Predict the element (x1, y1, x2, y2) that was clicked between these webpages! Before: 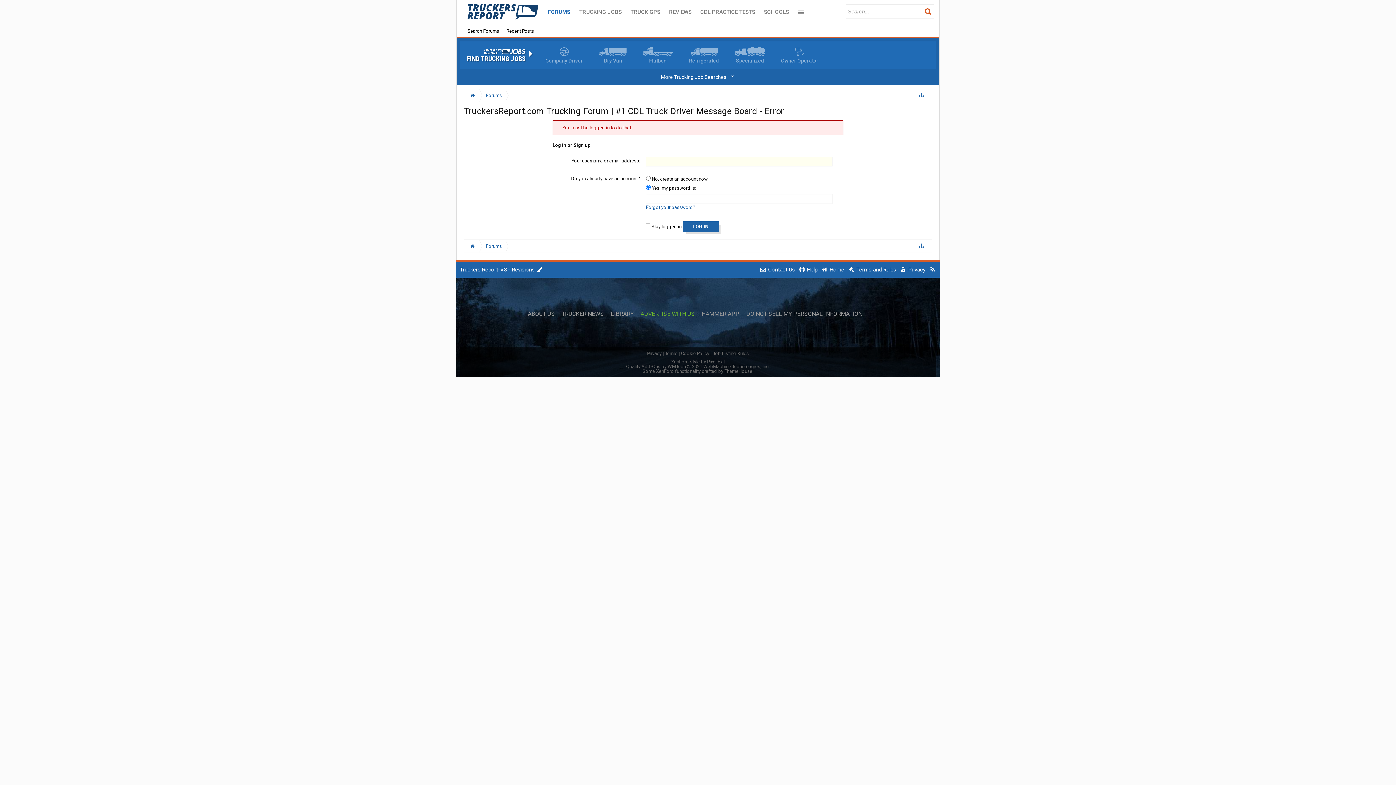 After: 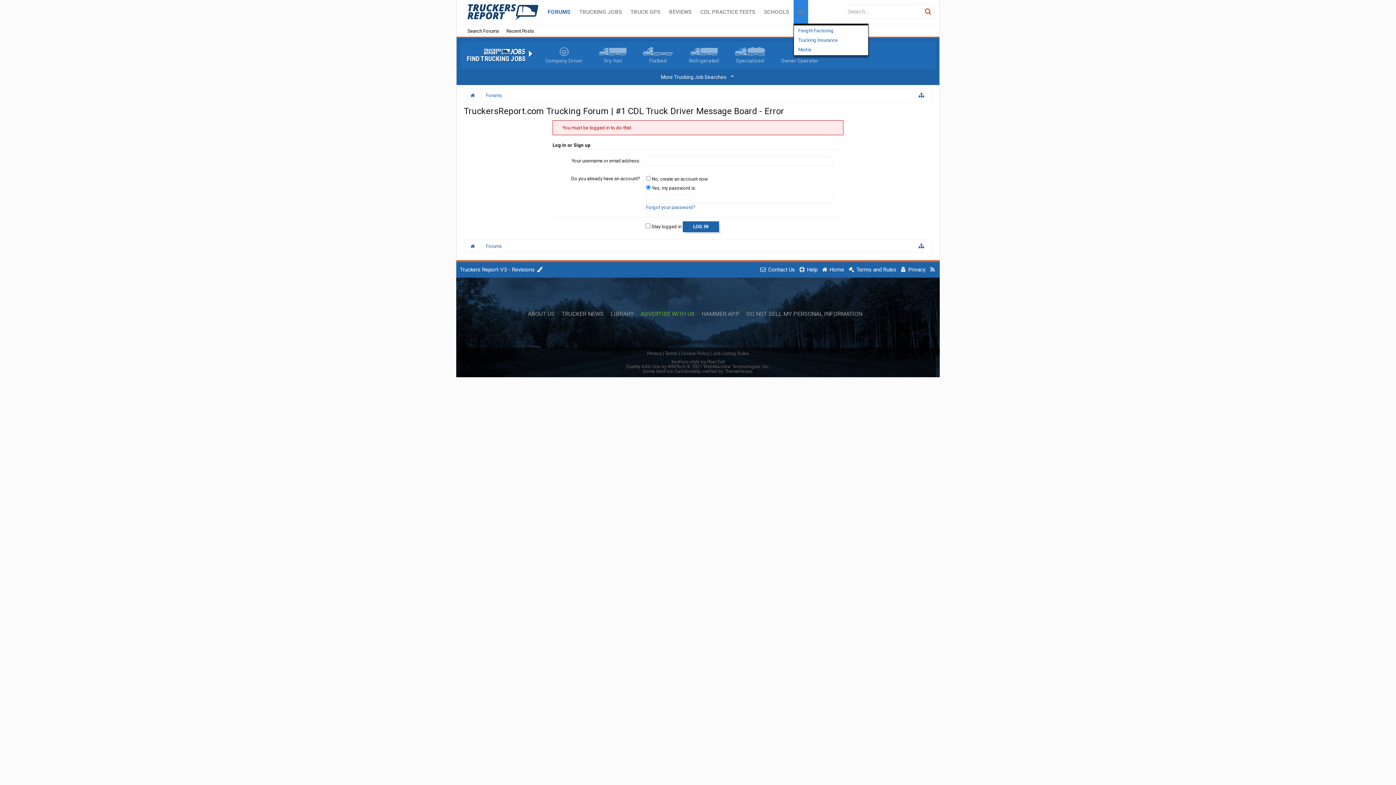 Action: bbox: (793, 0, 808, 24) label: MENU